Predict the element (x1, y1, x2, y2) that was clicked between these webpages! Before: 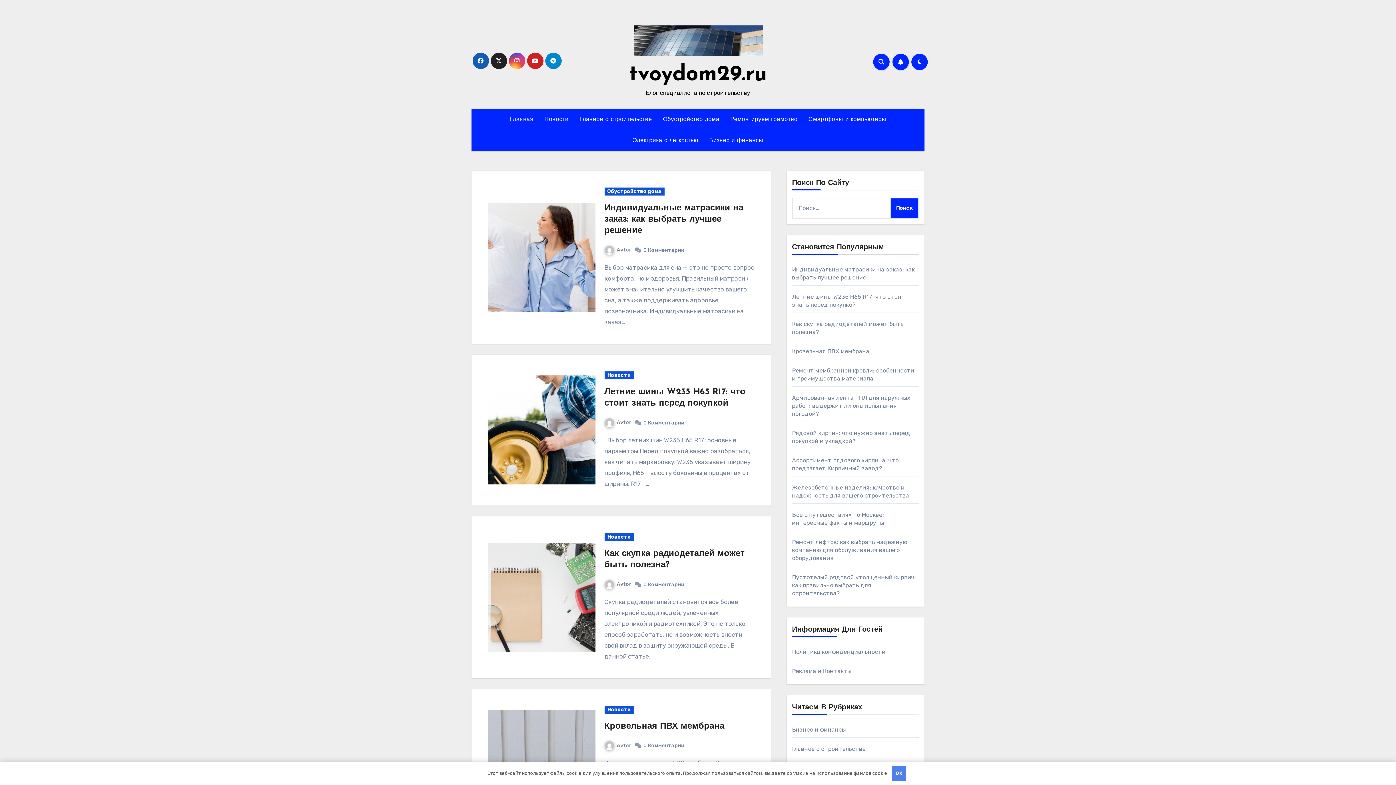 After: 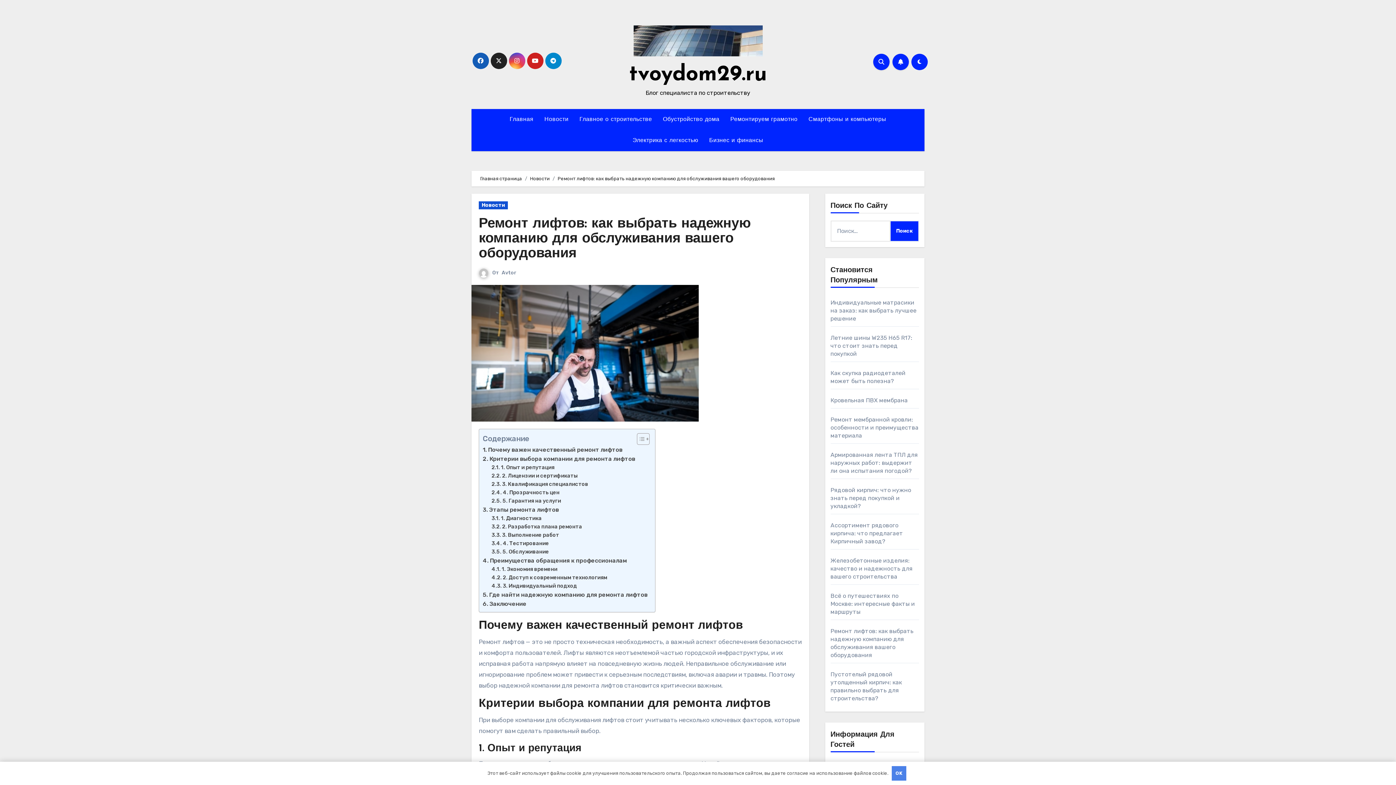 Action: label: Ремонт лифтов: как выбрать надежную компанию для обслуживания вашего оборудования bbox: (792, 538, 907, 561)